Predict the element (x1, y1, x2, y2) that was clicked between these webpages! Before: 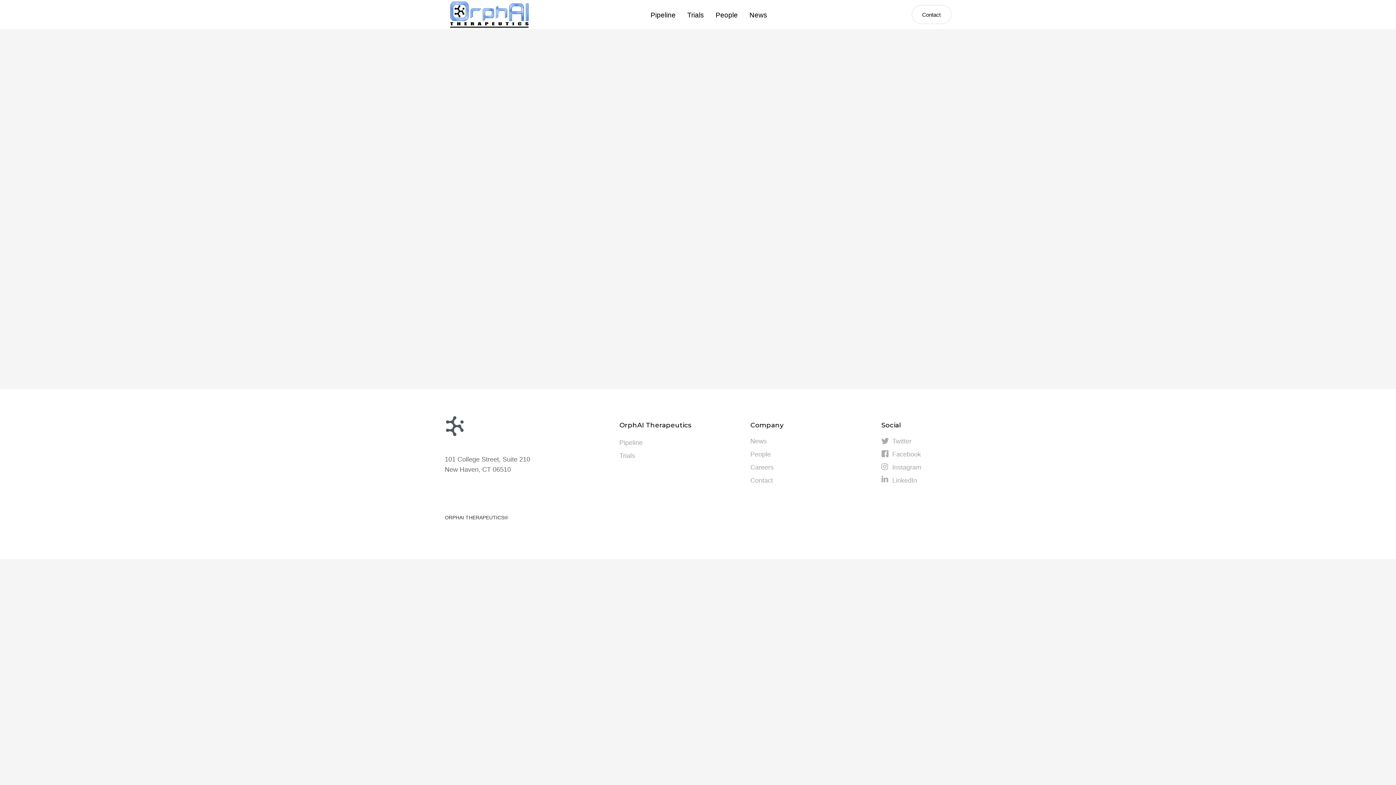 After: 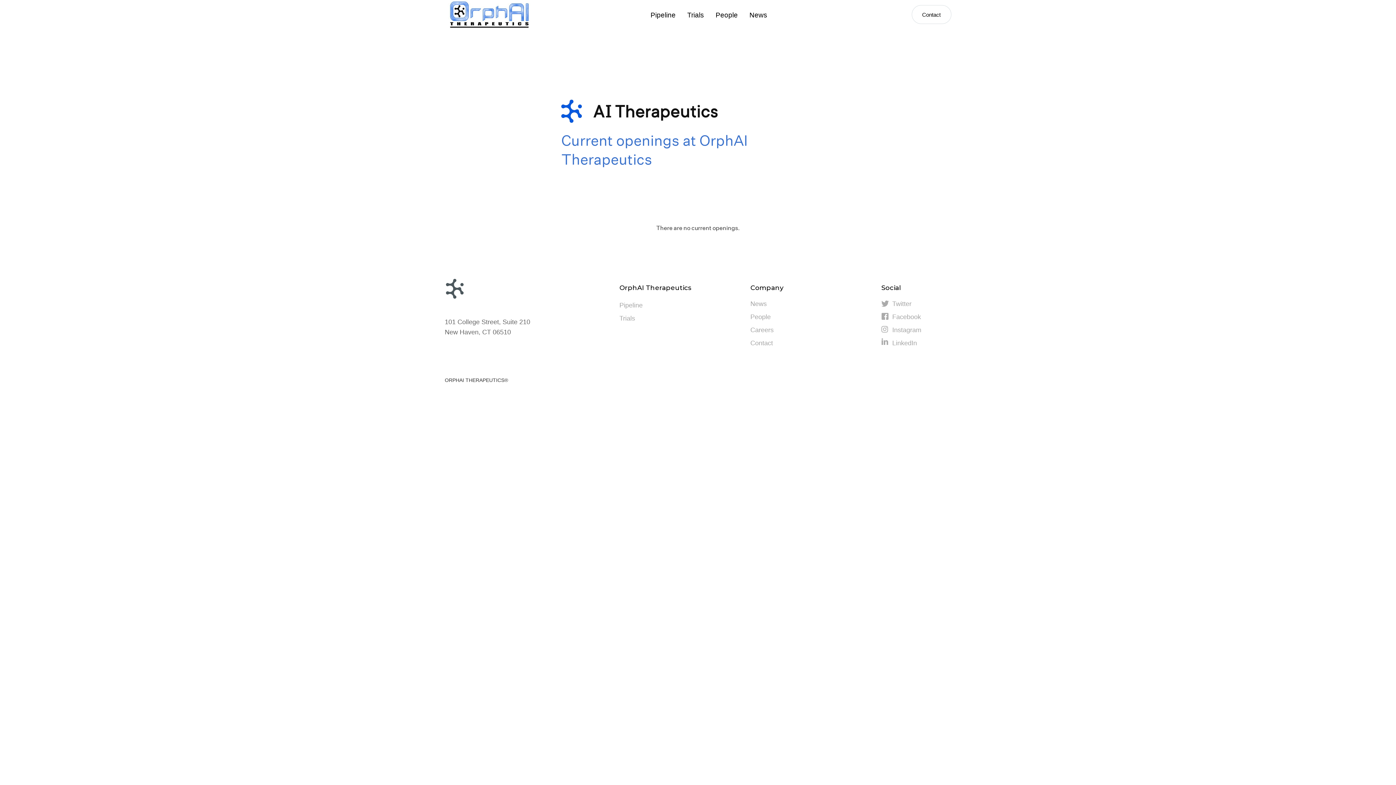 Action: bbox: (750, 461, 773, 474) label: Careers